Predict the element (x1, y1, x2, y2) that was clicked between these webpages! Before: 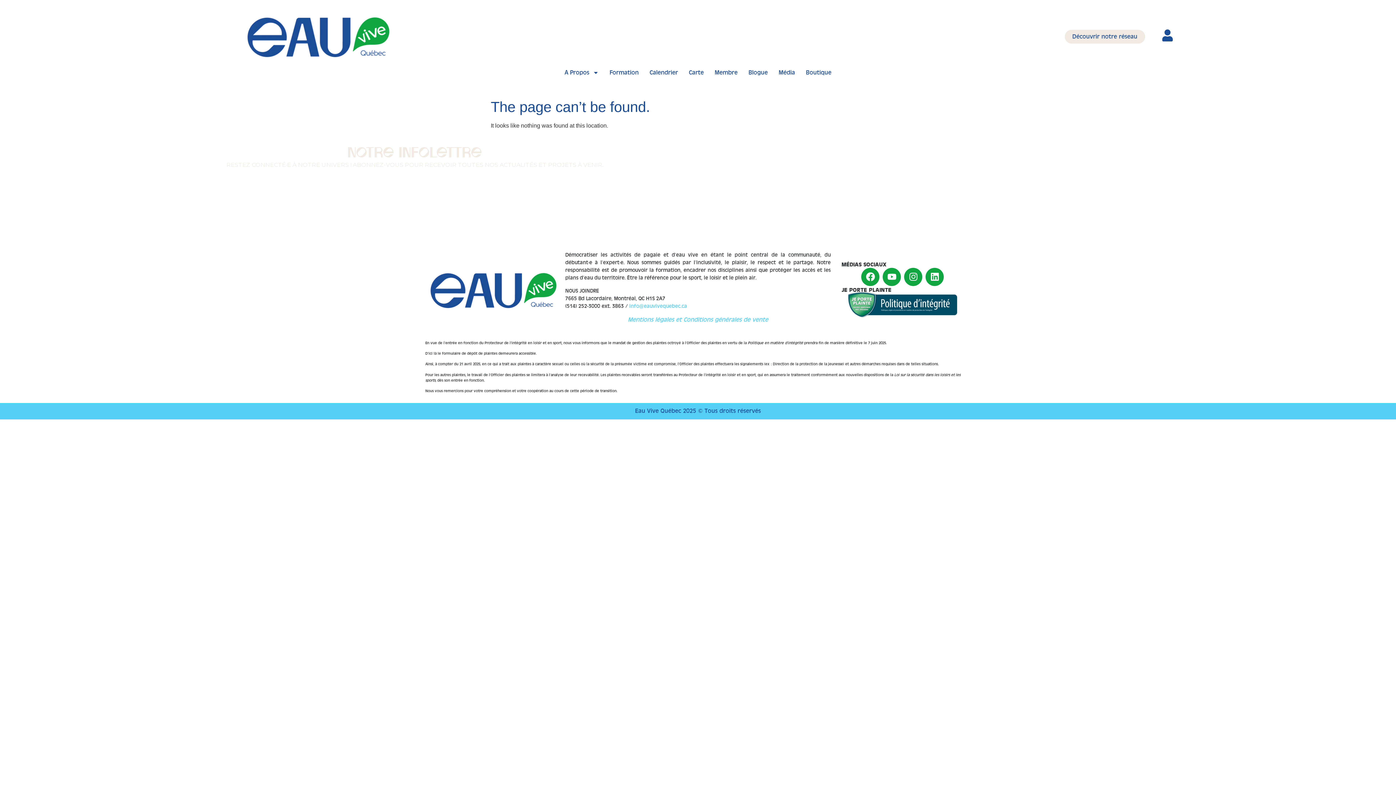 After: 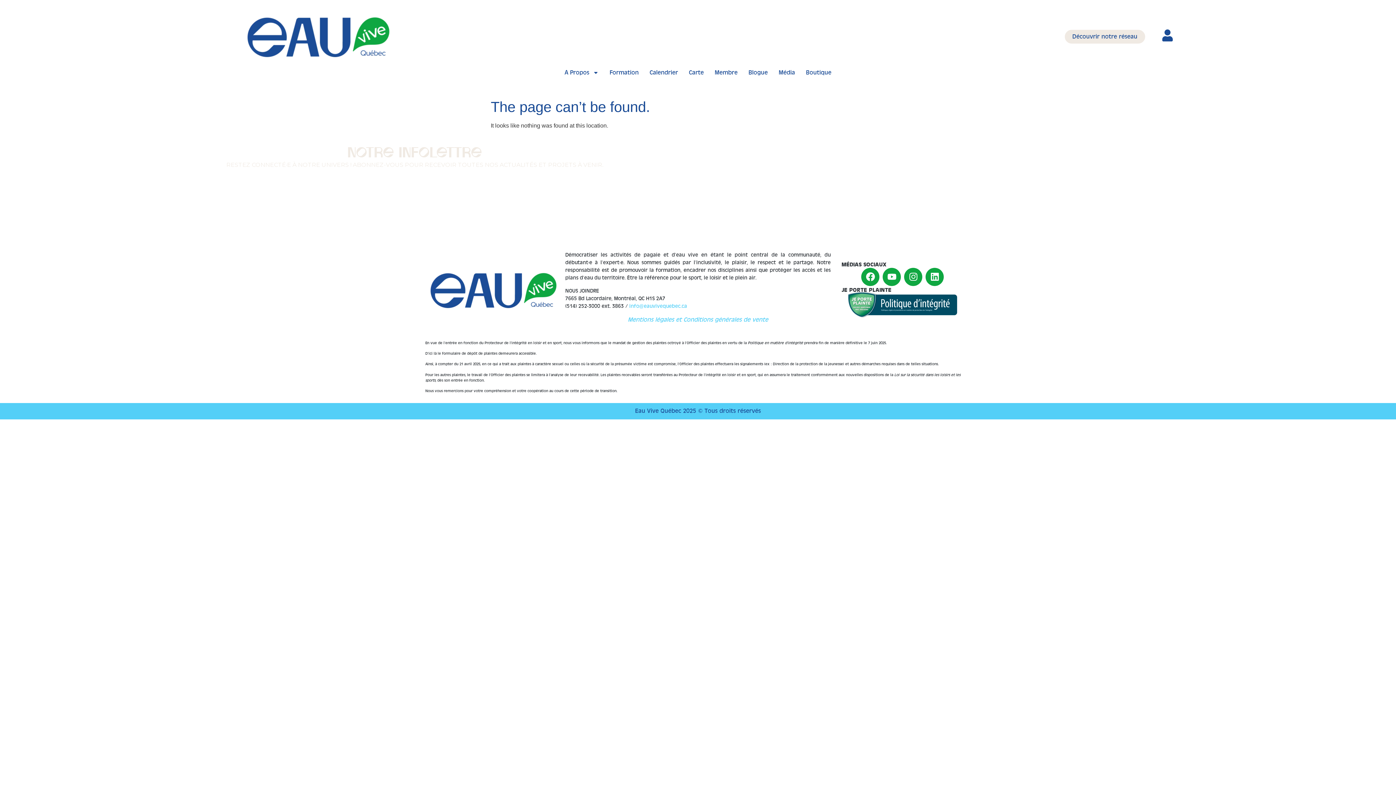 Action: bbox: (841, 288, 963, 320)